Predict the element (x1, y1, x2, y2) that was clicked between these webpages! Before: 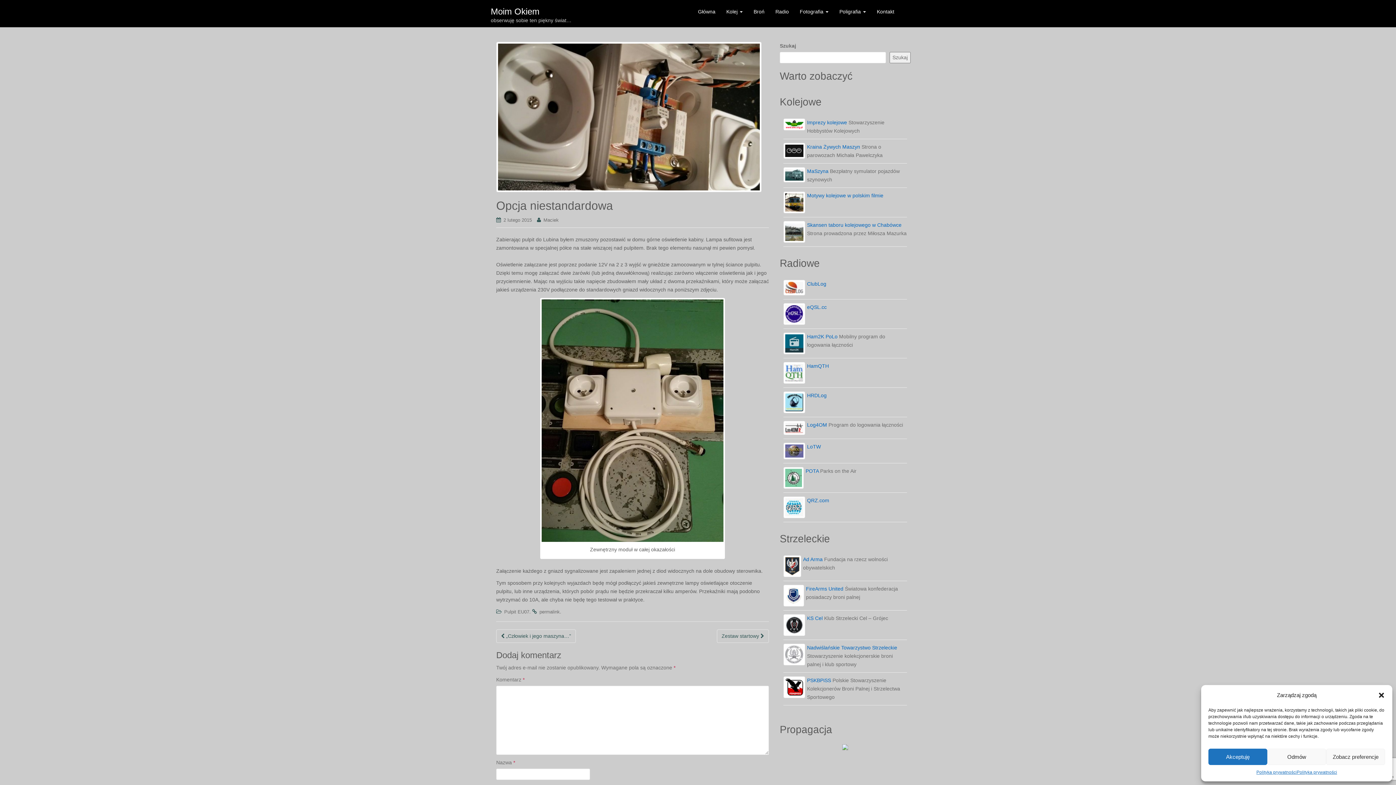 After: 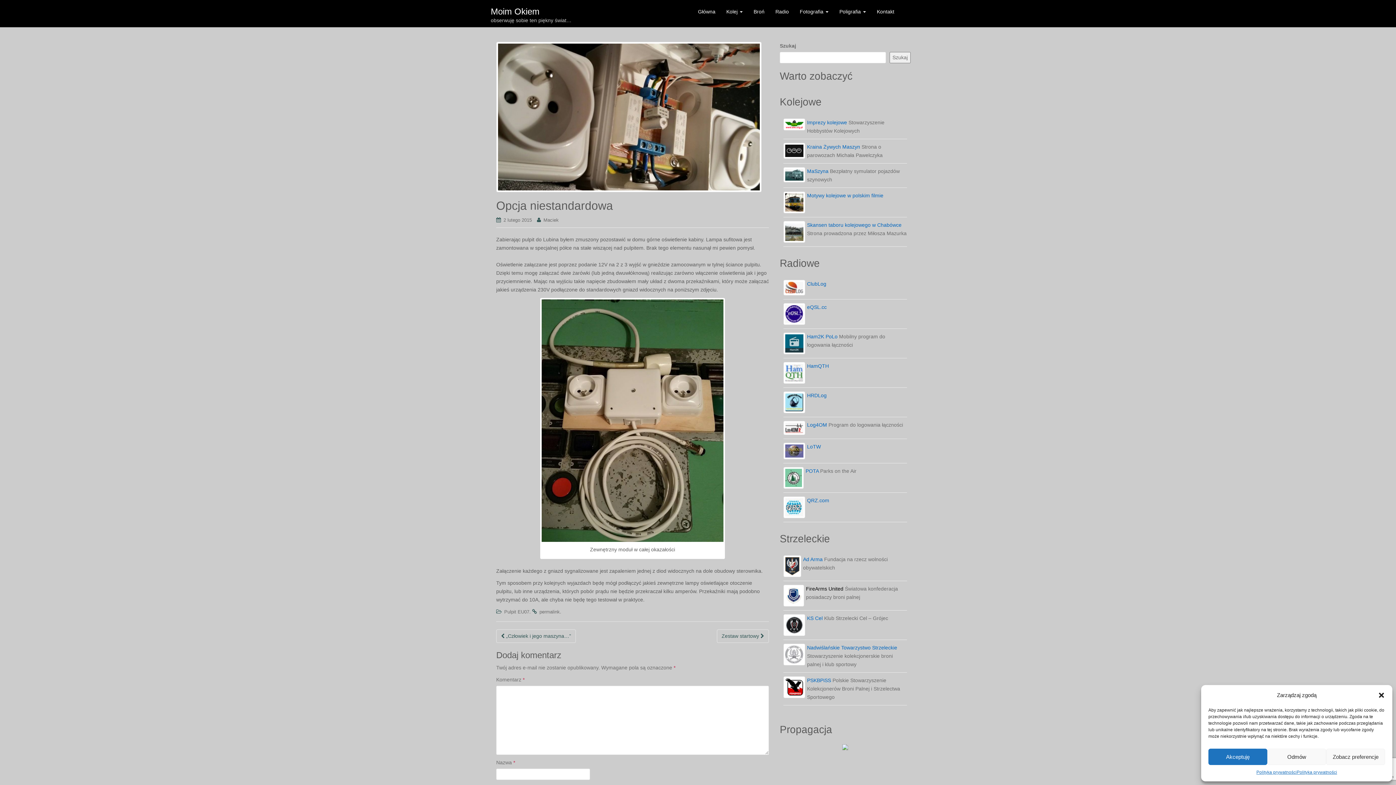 Action: bbox: (806, 586, 843, 592) label: FireArms United